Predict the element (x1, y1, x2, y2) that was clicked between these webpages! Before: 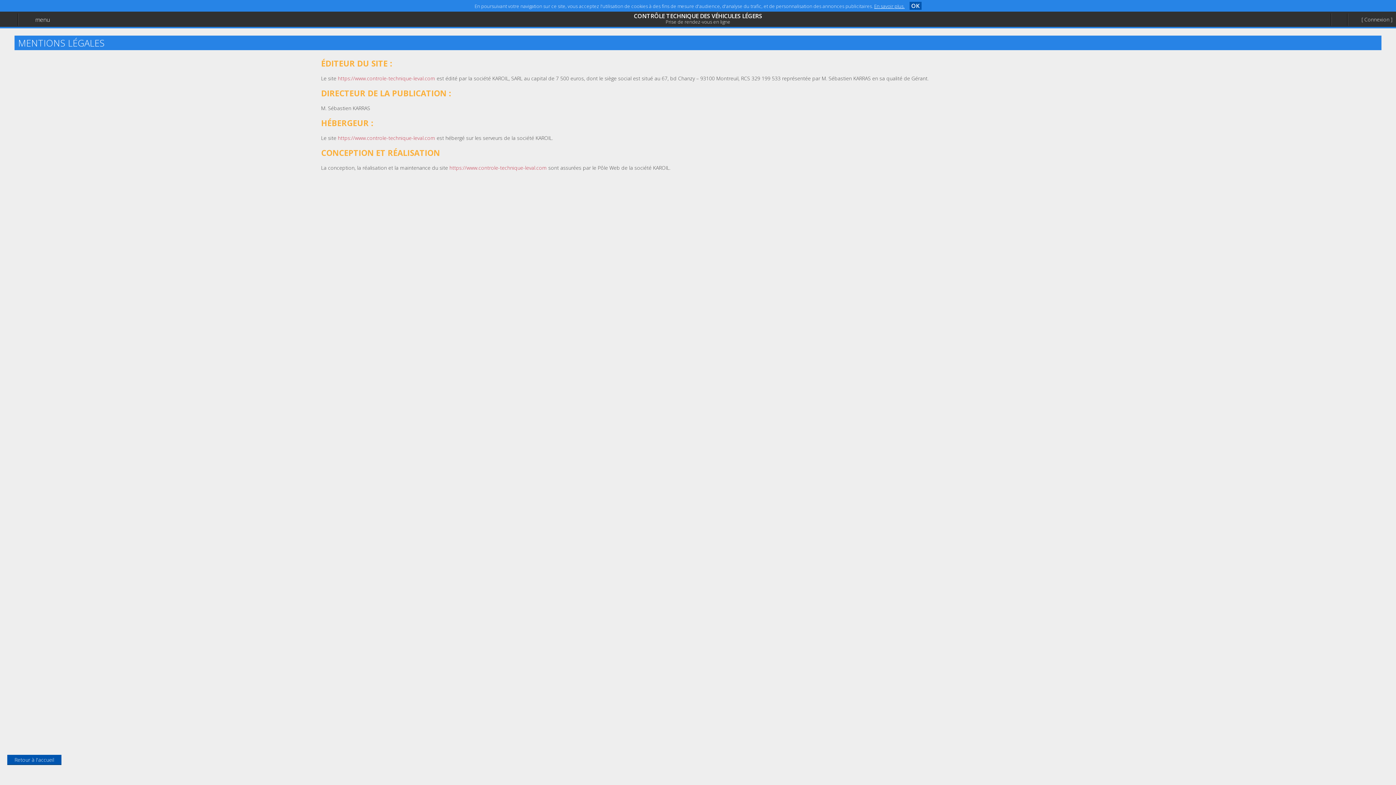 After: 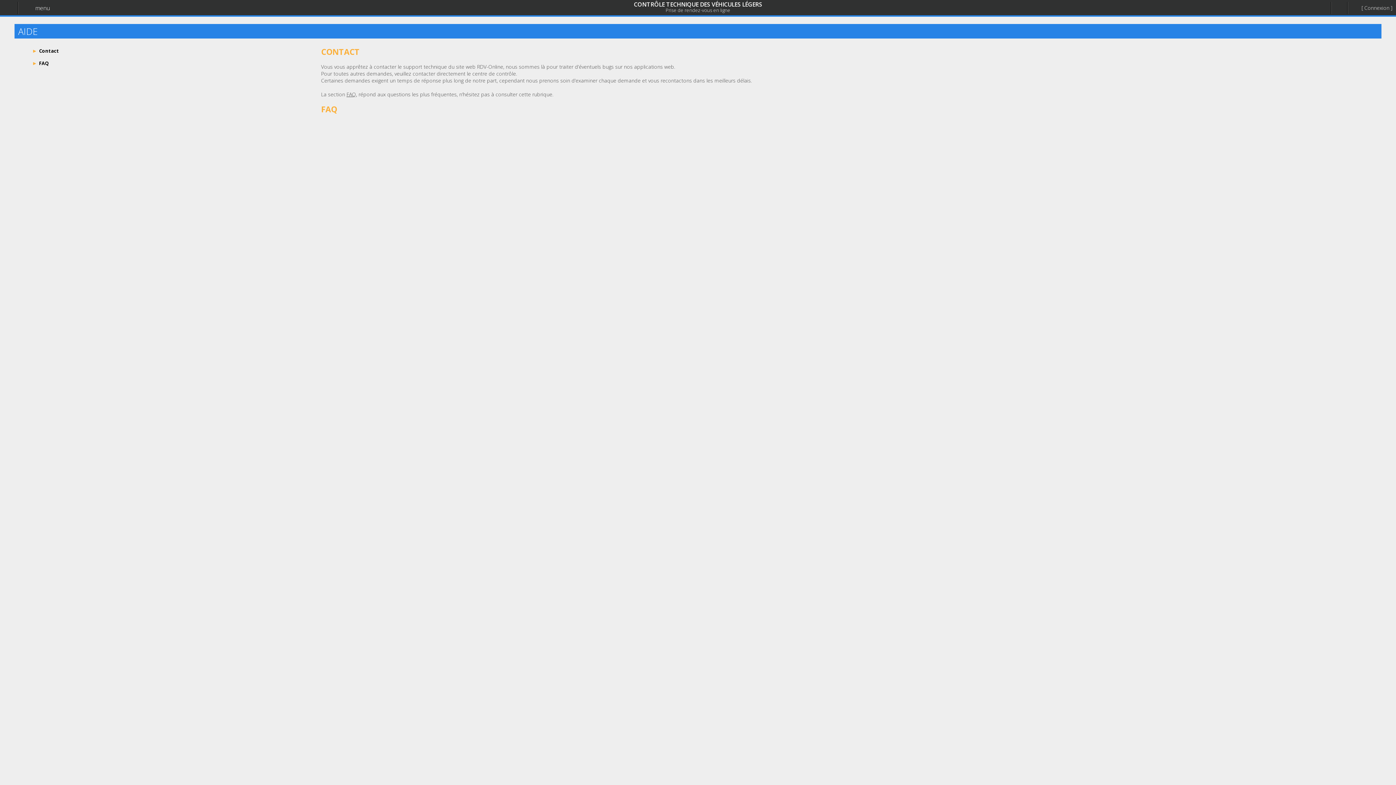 Action: bbox: (0, 31, 97, 46) label: Aide